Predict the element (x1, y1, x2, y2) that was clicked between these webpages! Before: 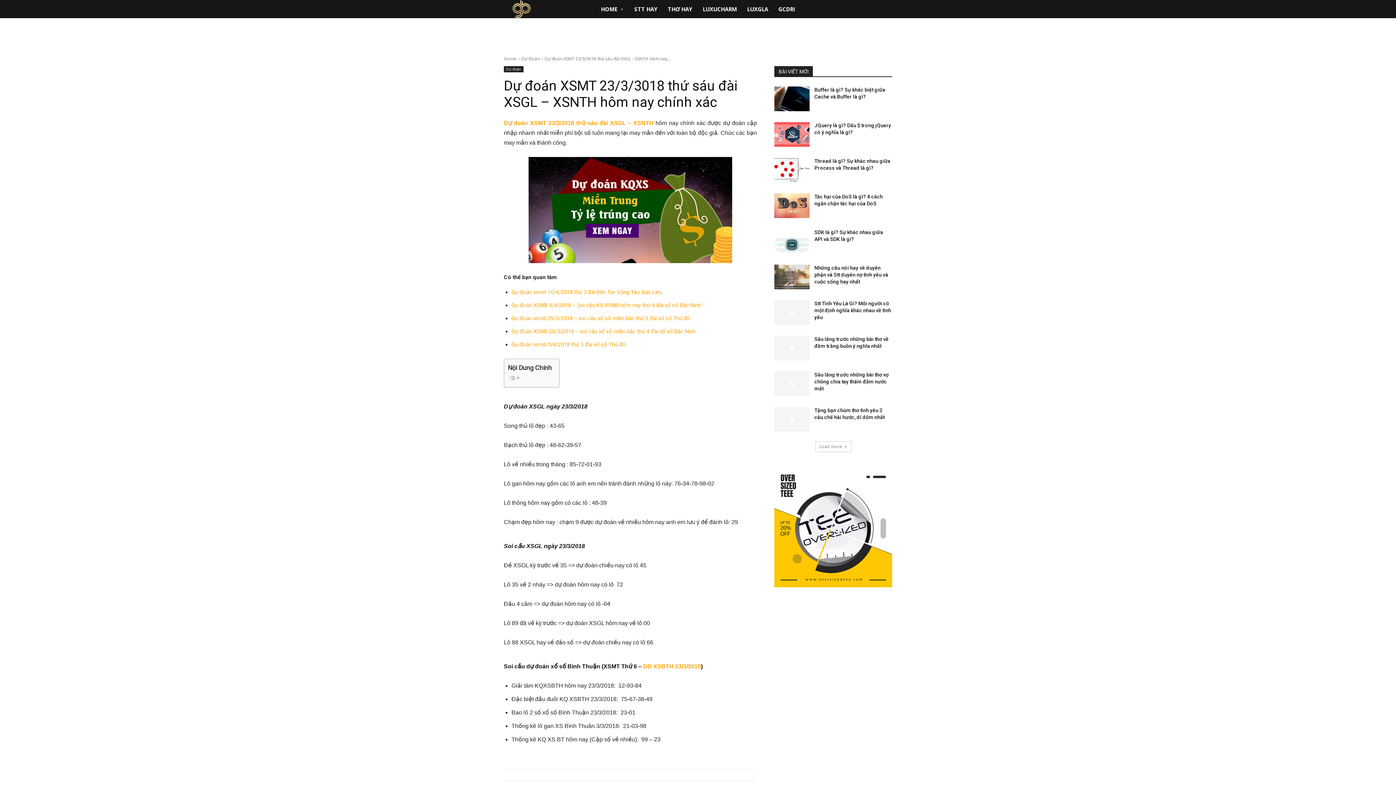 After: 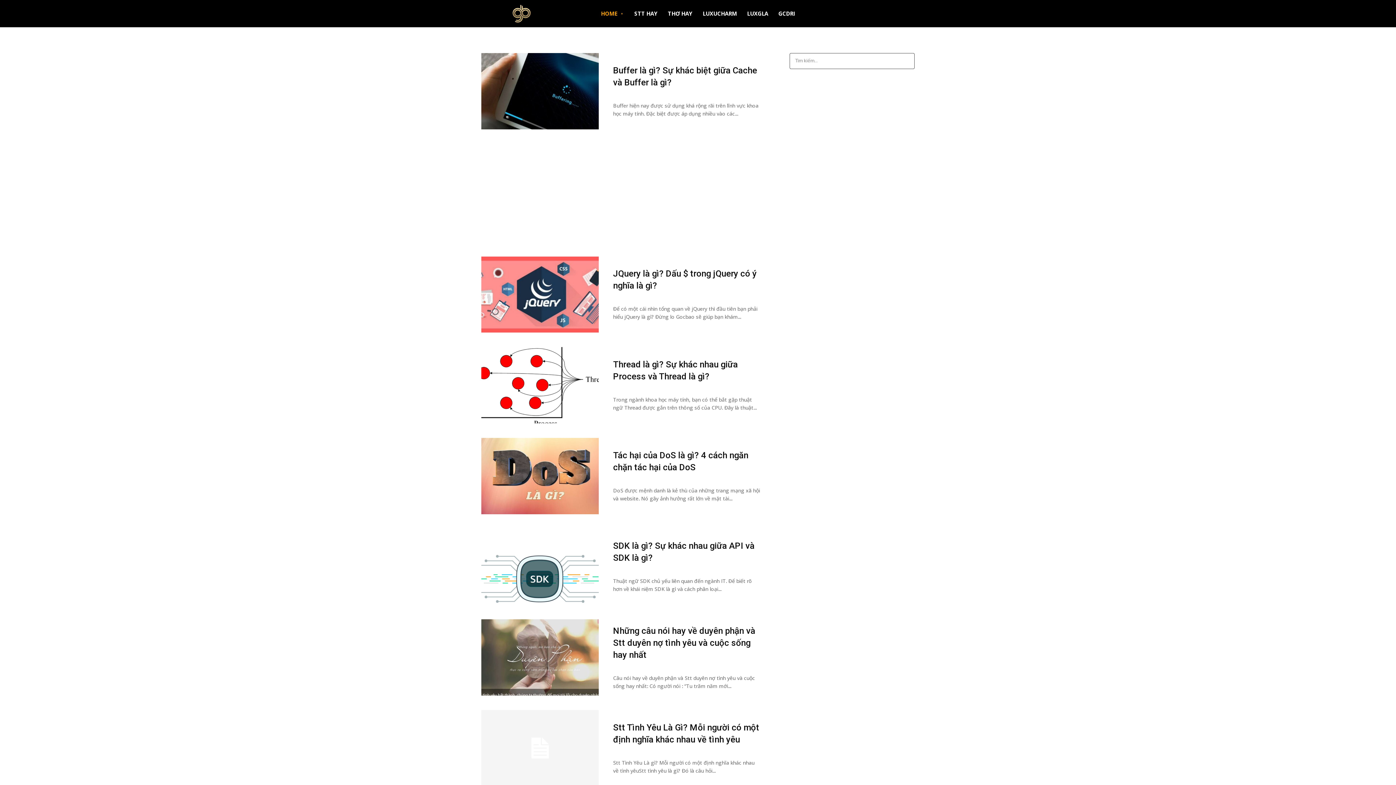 Action: bbox: (601, 3, 624, 14) label: HOME